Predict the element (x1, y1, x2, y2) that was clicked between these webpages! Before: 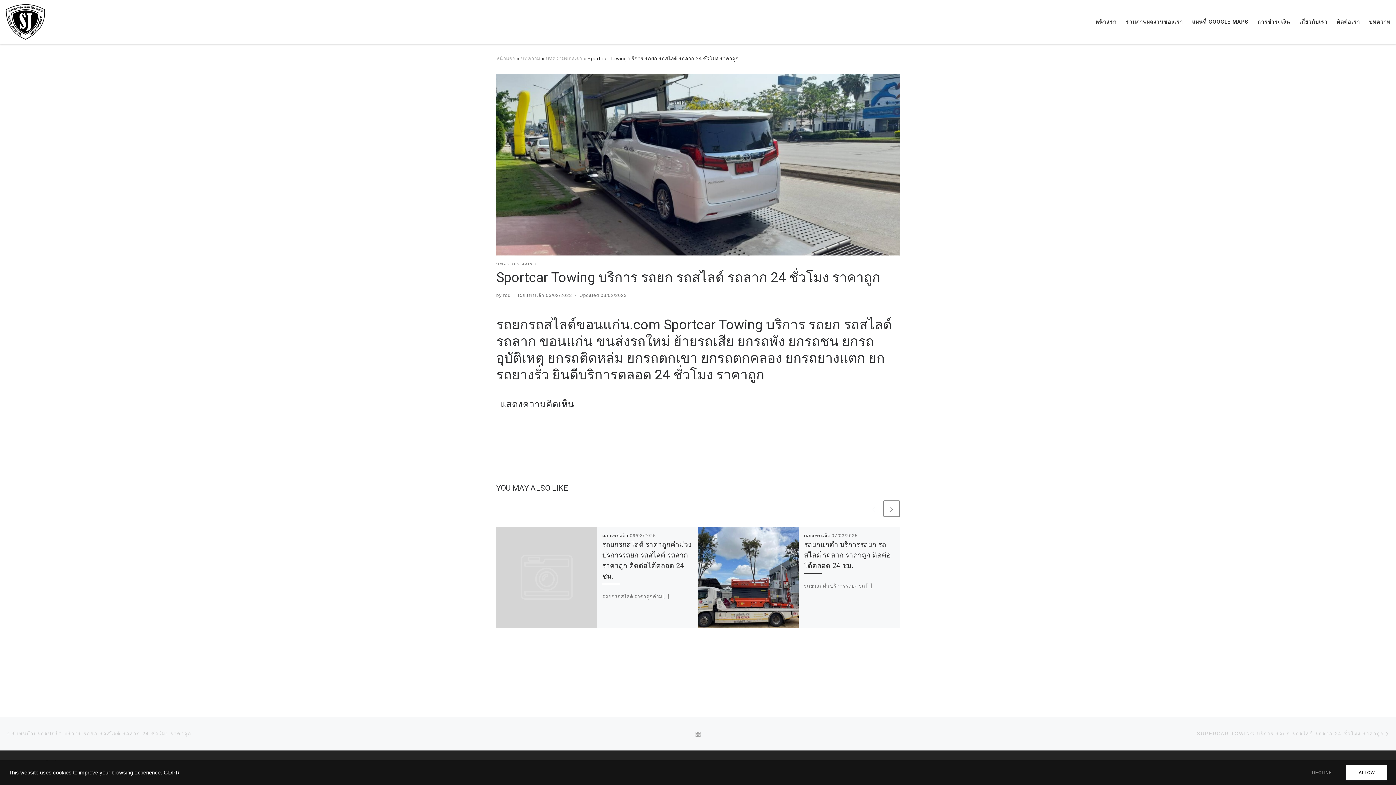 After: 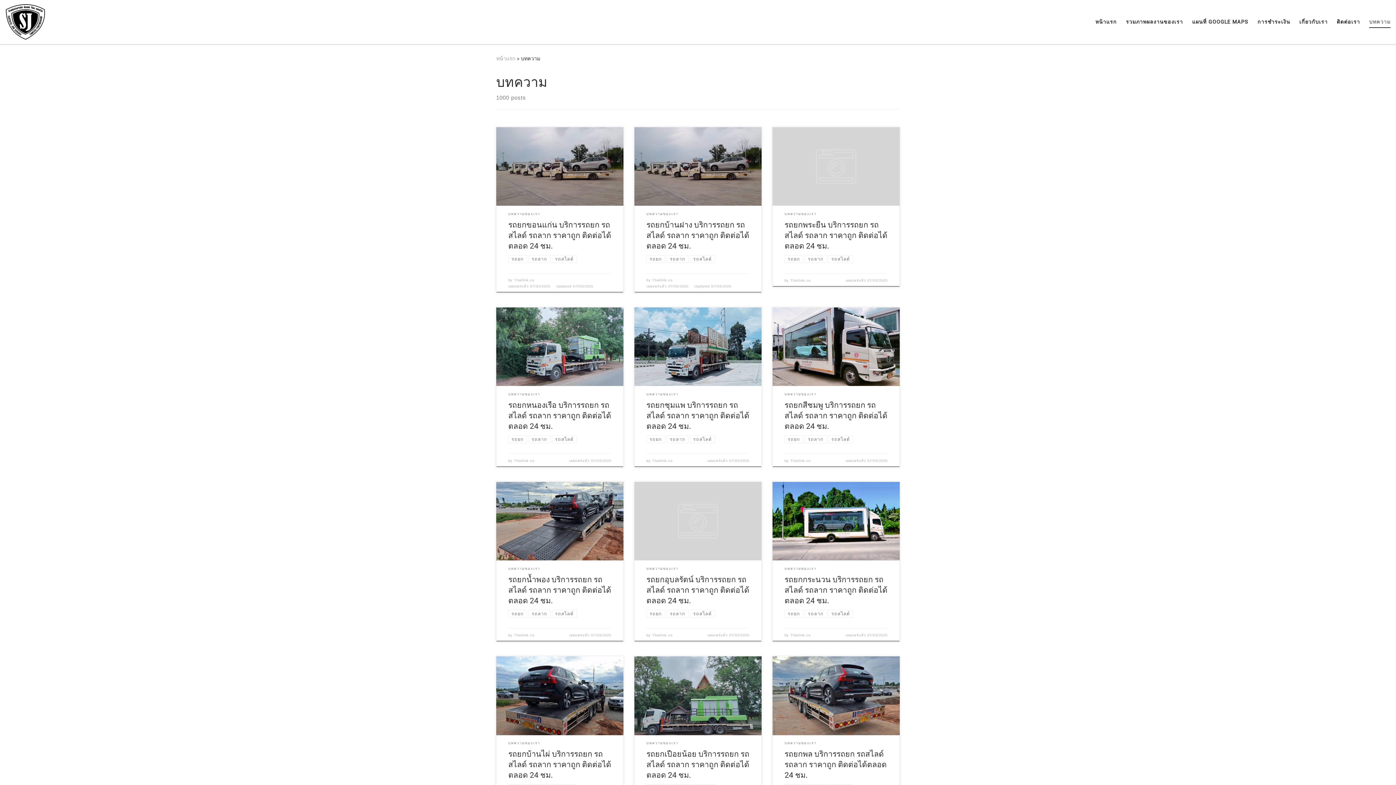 Action: bbox: (694, 724, 701, 743) label: BACK TO POST LIST